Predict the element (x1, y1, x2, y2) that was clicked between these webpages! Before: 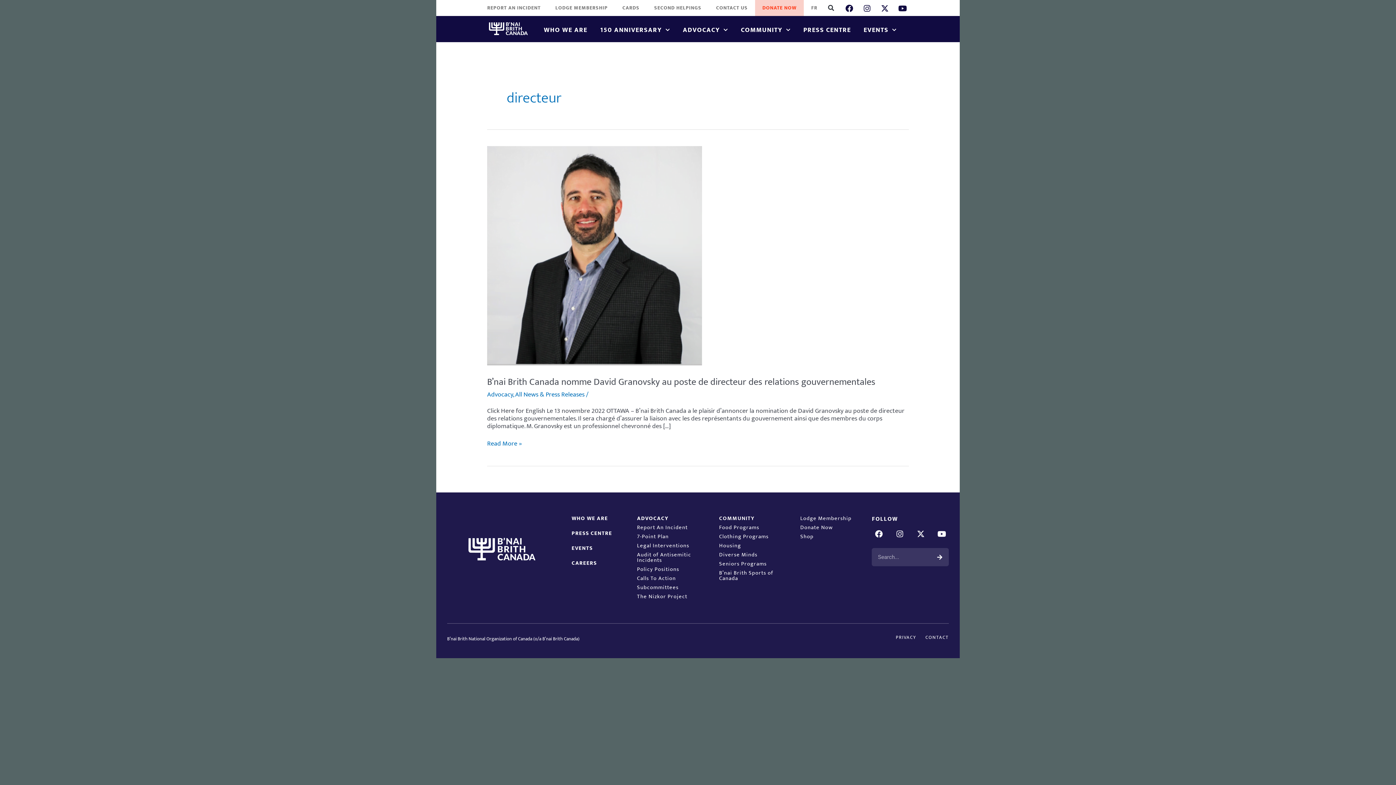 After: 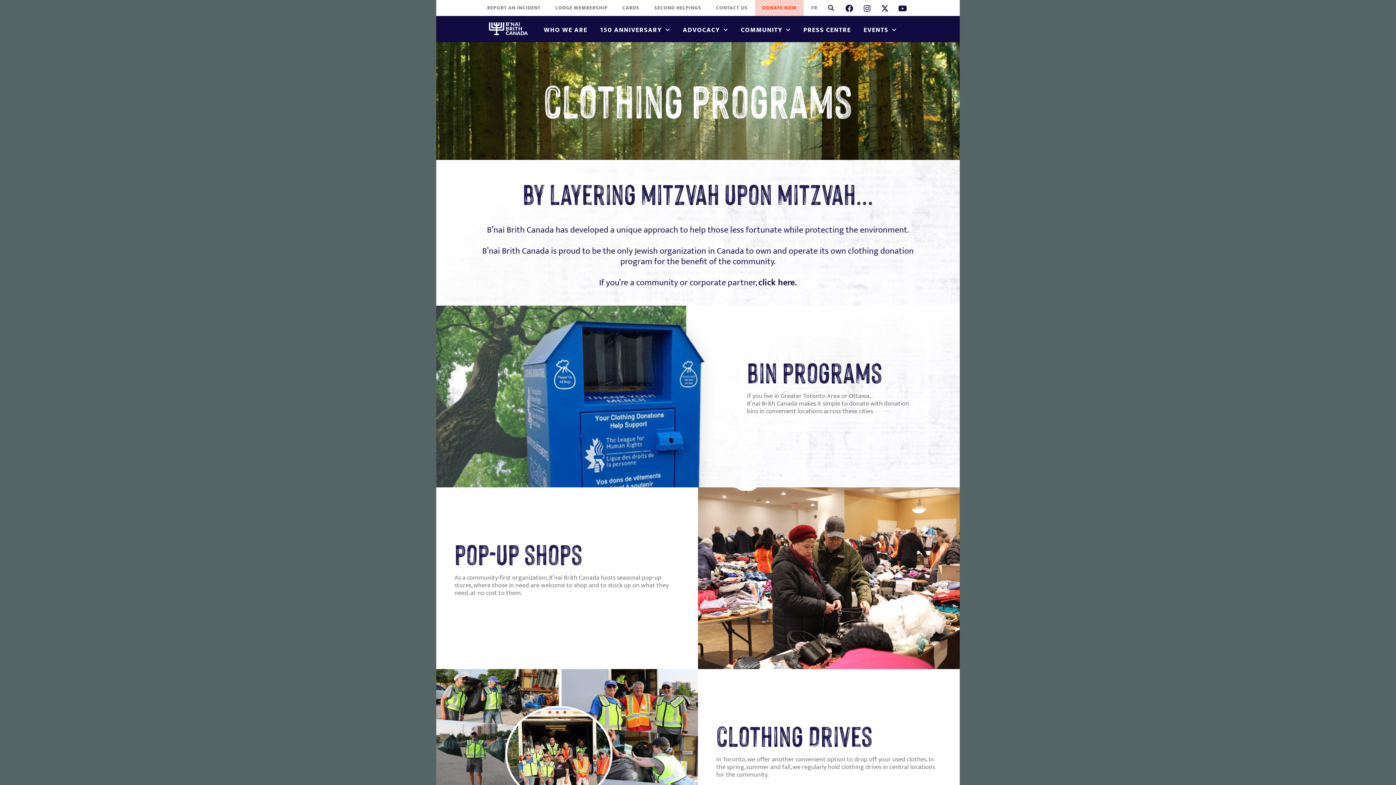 Action: bbox: (712, 532, 793, 541) label: Clothing Programs